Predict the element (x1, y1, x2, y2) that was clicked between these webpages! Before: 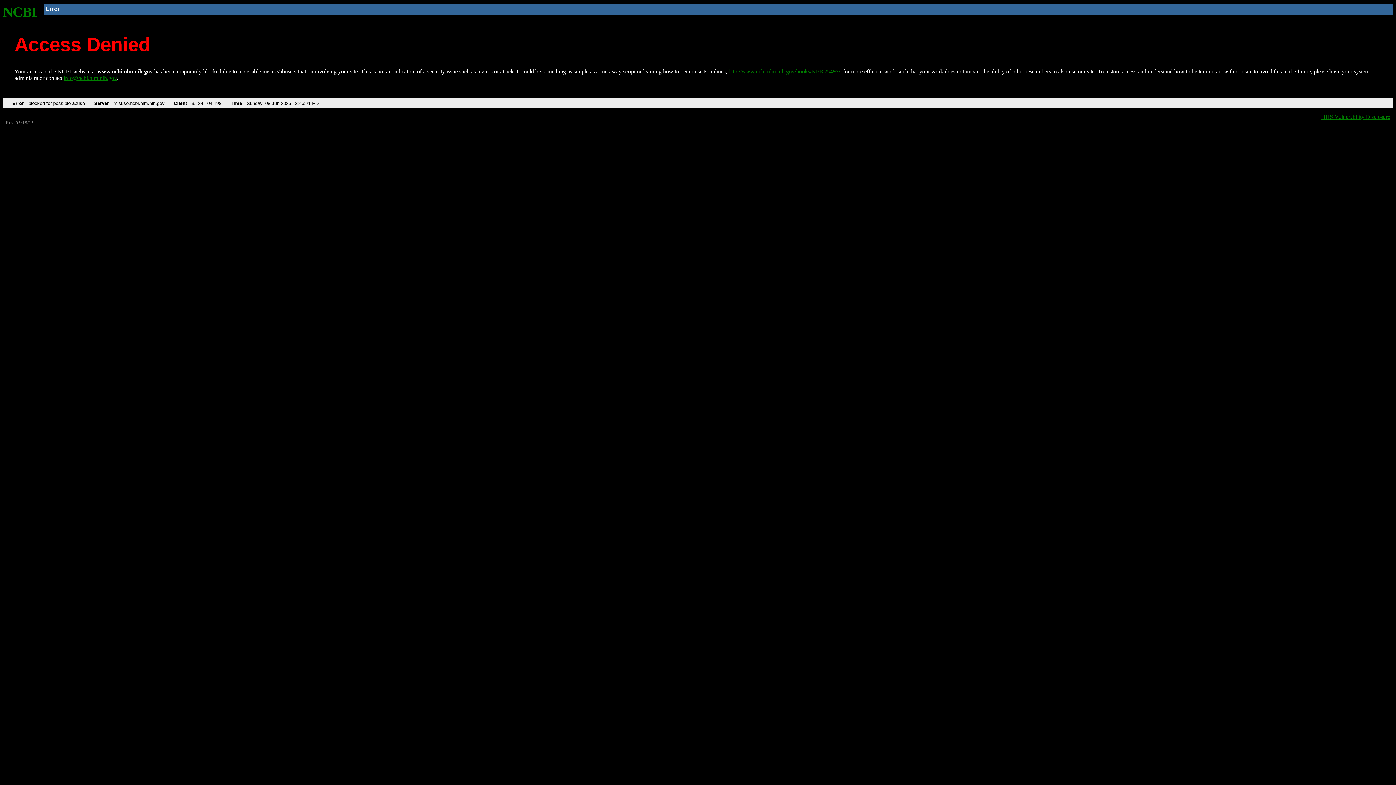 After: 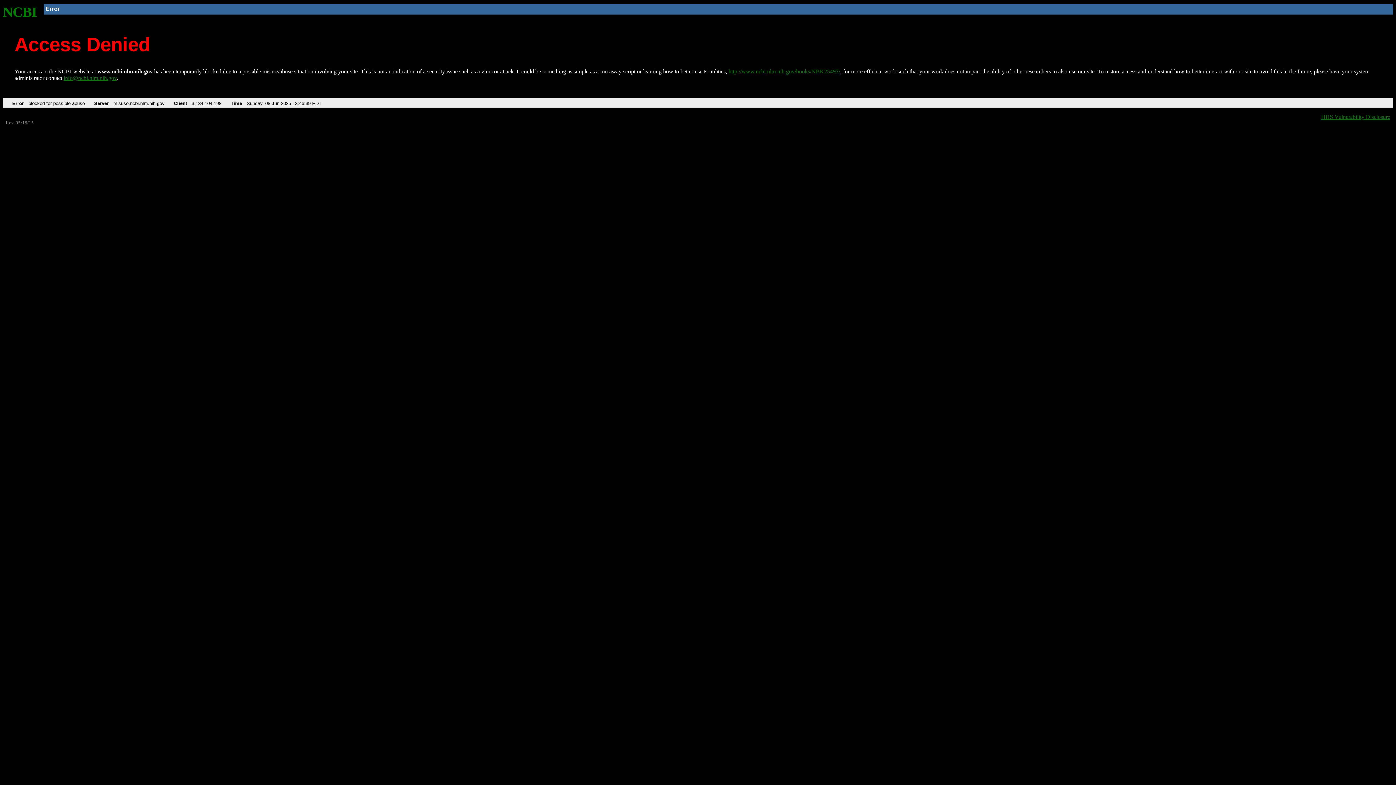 Action: bbox: (728, 68, 840, 74) label: http://www.ncbi.nlm.nih.gov/books/NBK25497/